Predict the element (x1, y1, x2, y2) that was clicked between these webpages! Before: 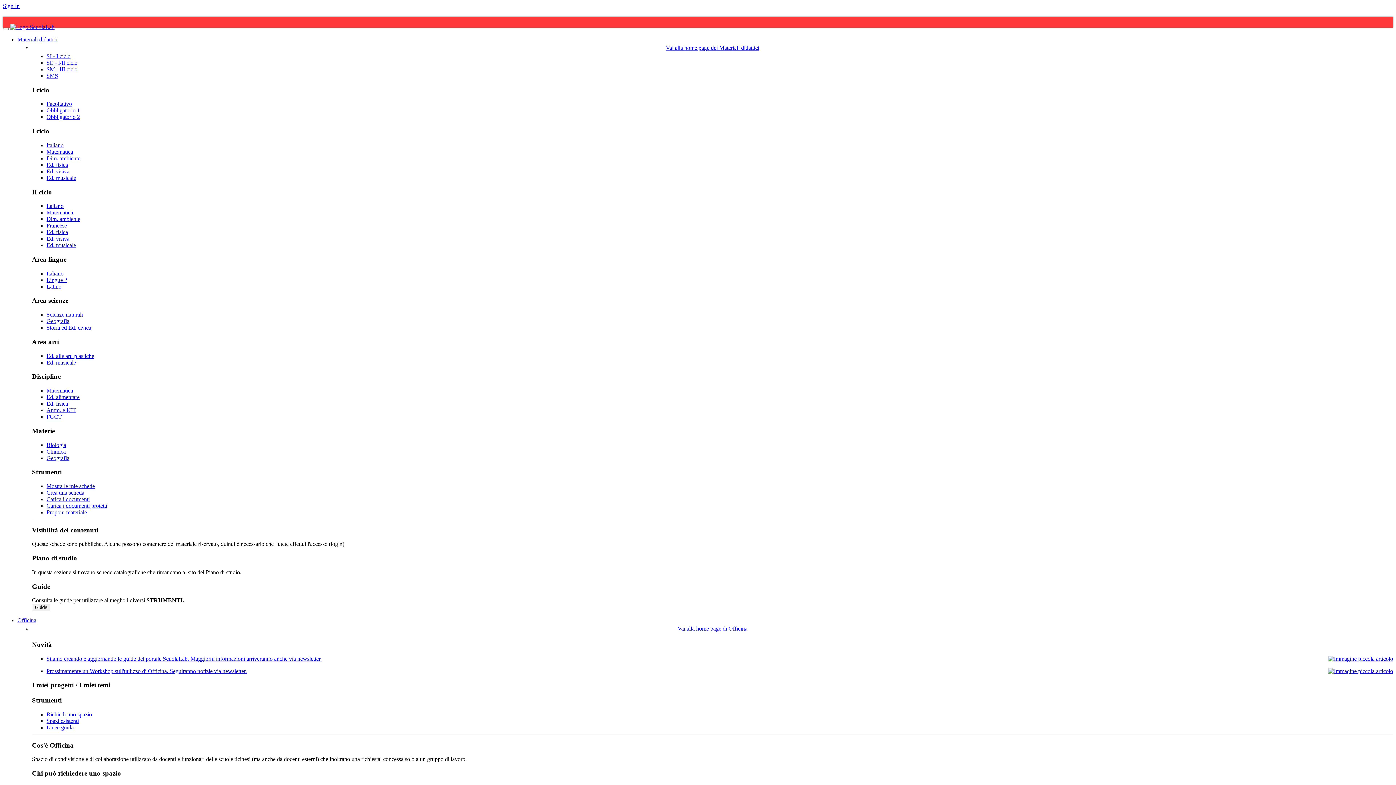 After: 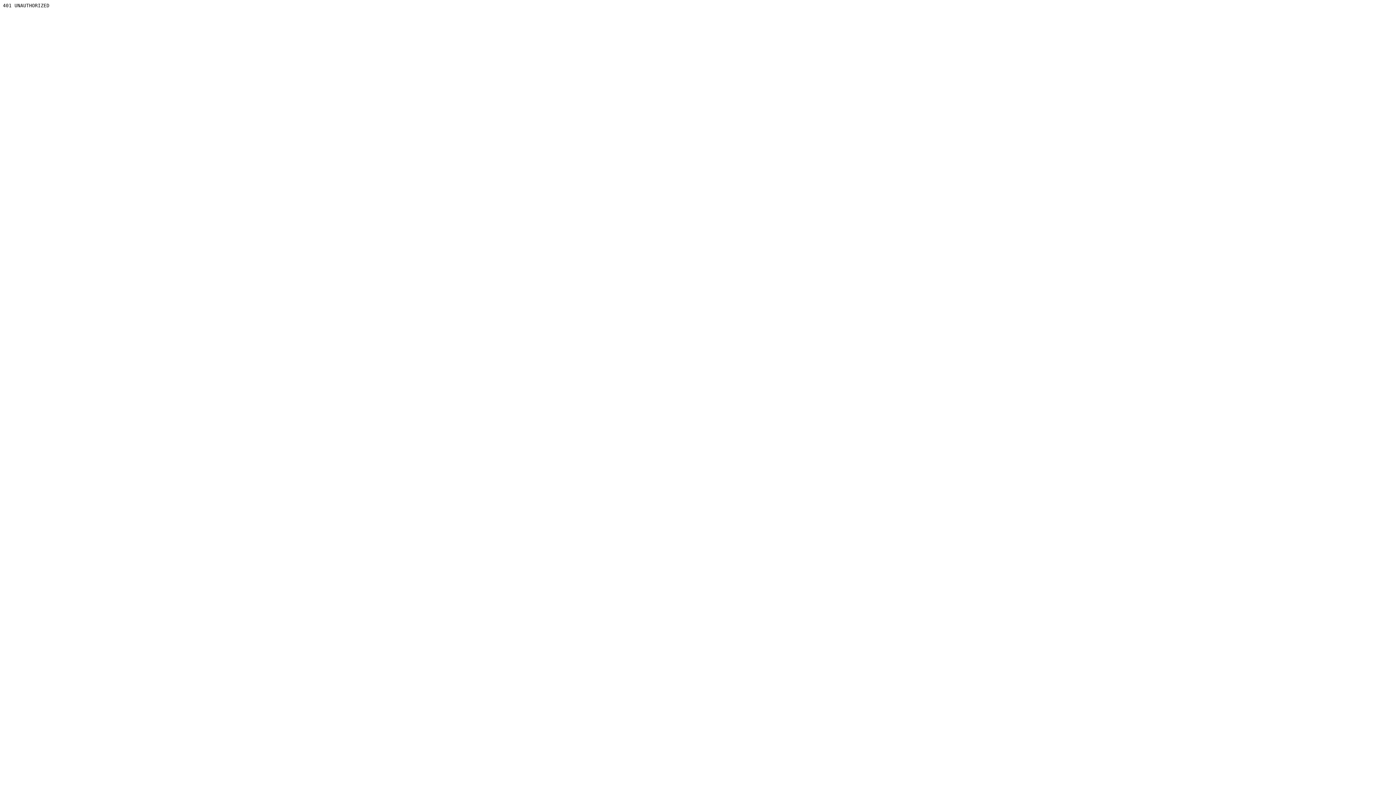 Action: label: Ed. visiva bbox: (46, 168, 69, 174)